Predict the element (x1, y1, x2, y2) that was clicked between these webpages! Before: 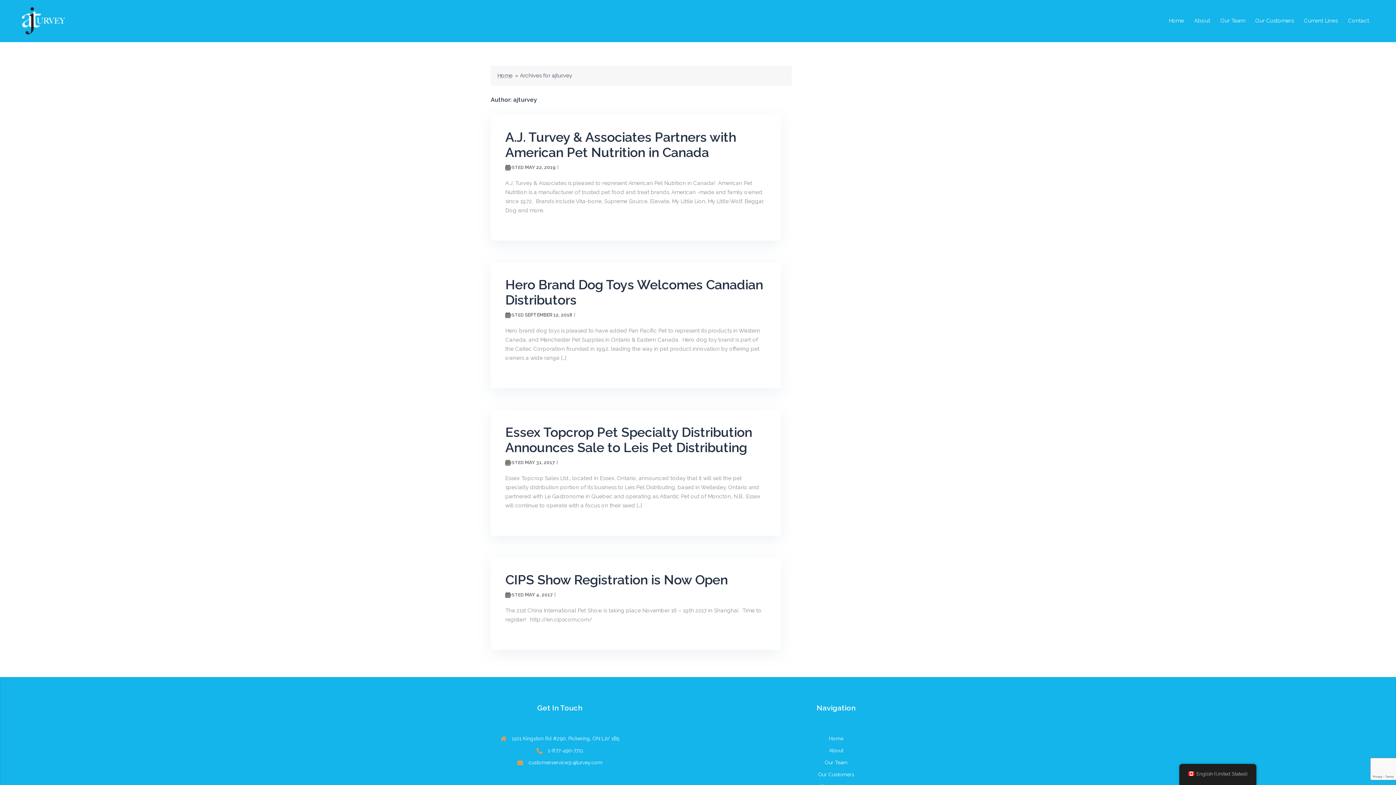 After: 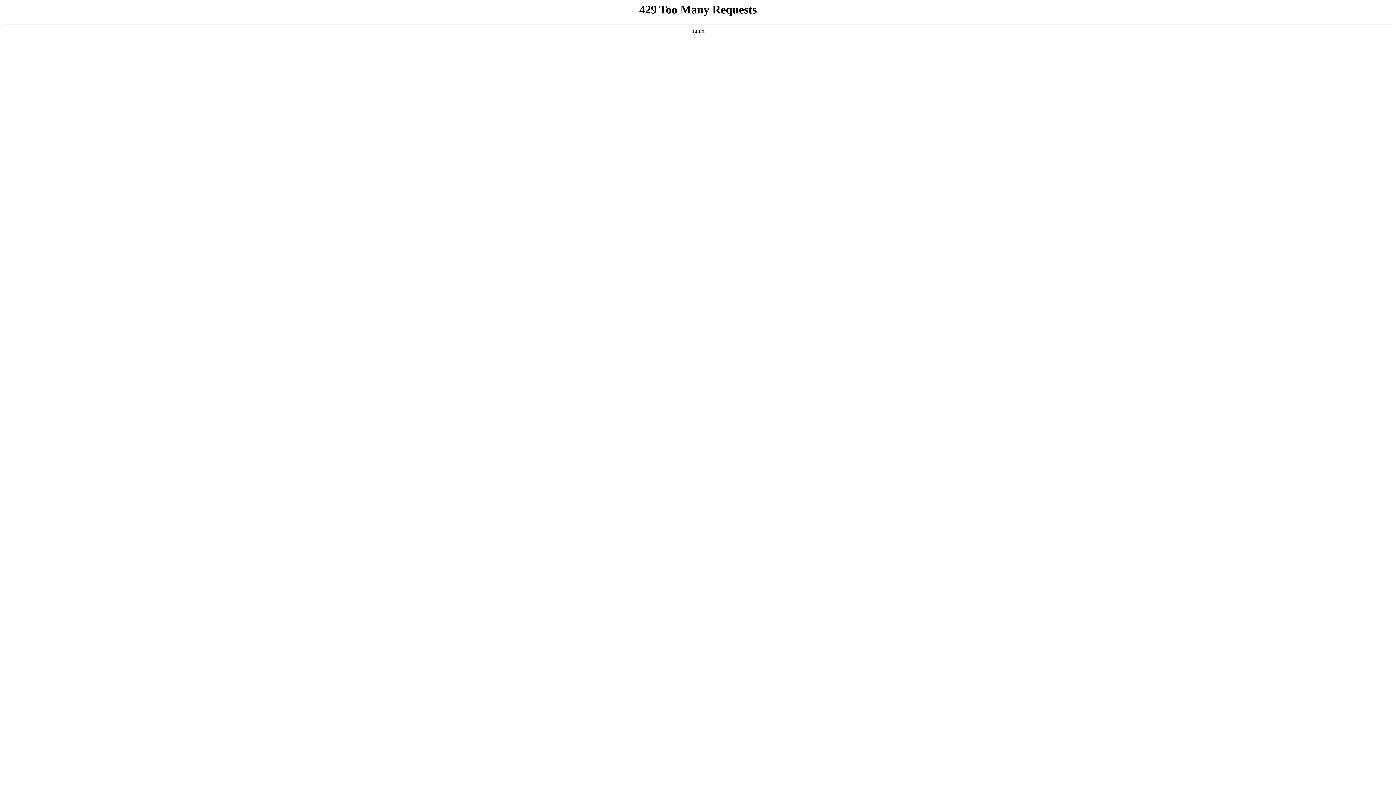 Action: label: MAY 4, 2017 bbox: (525, 592, 552, 597)